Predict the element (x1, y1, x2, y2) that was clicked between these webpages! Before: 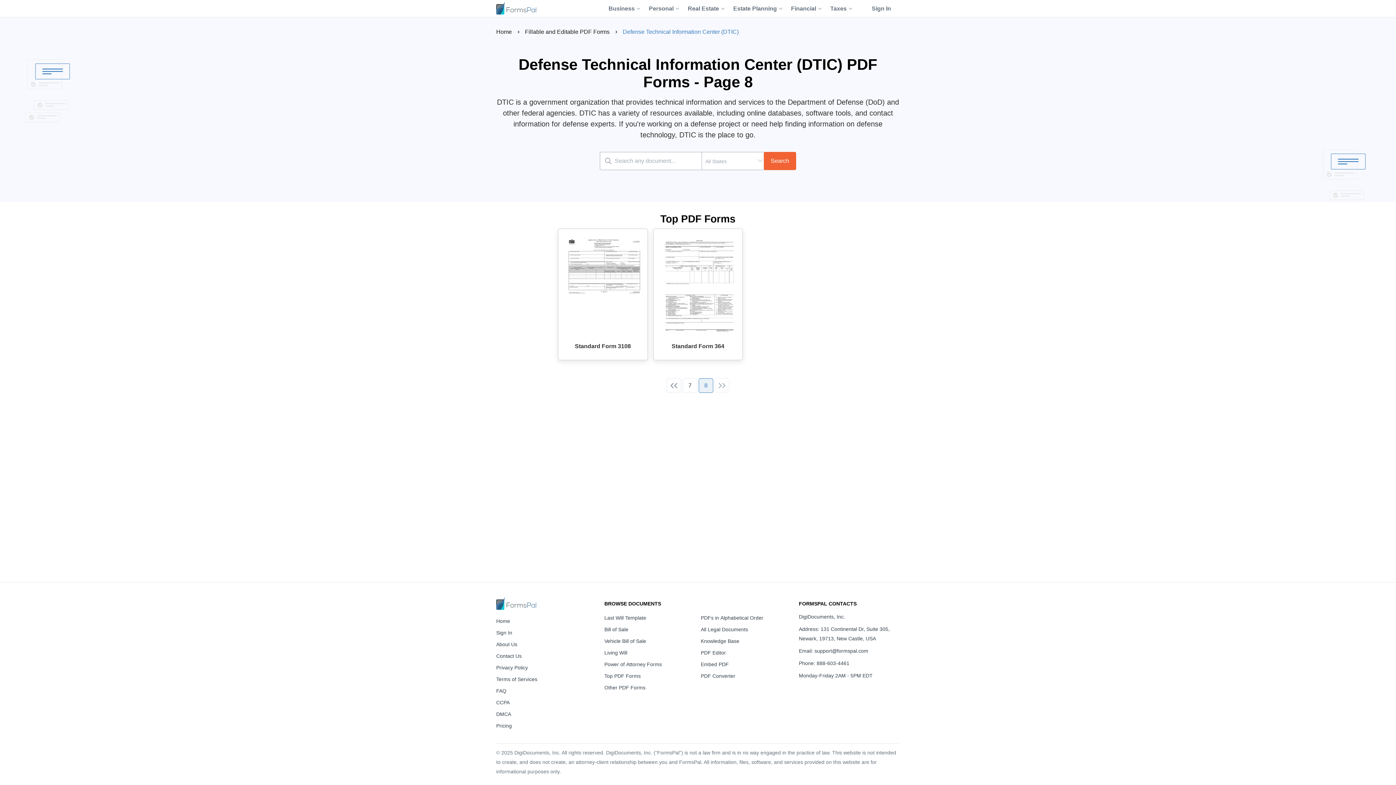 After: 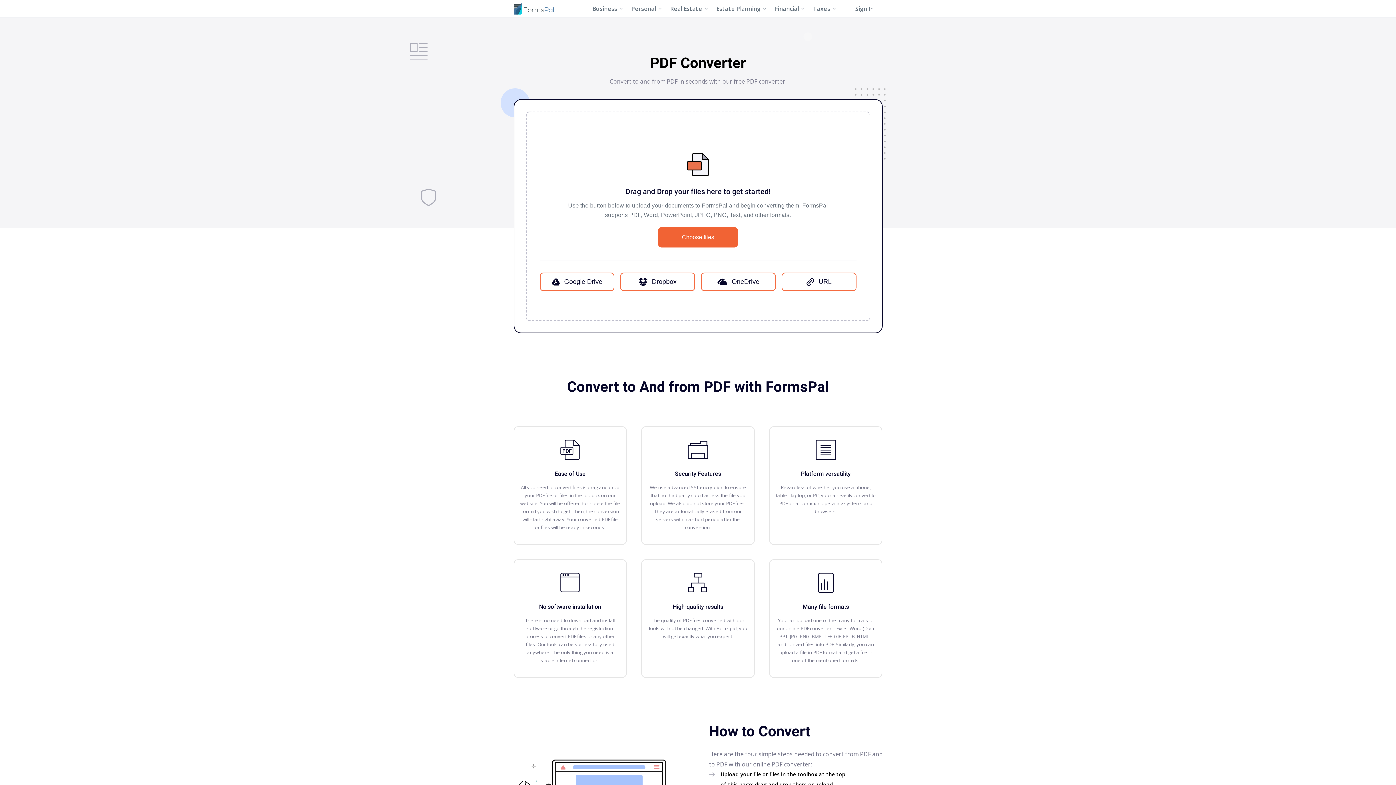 Action: bbox: (700, 673, 735, 679) label: PDF Converter